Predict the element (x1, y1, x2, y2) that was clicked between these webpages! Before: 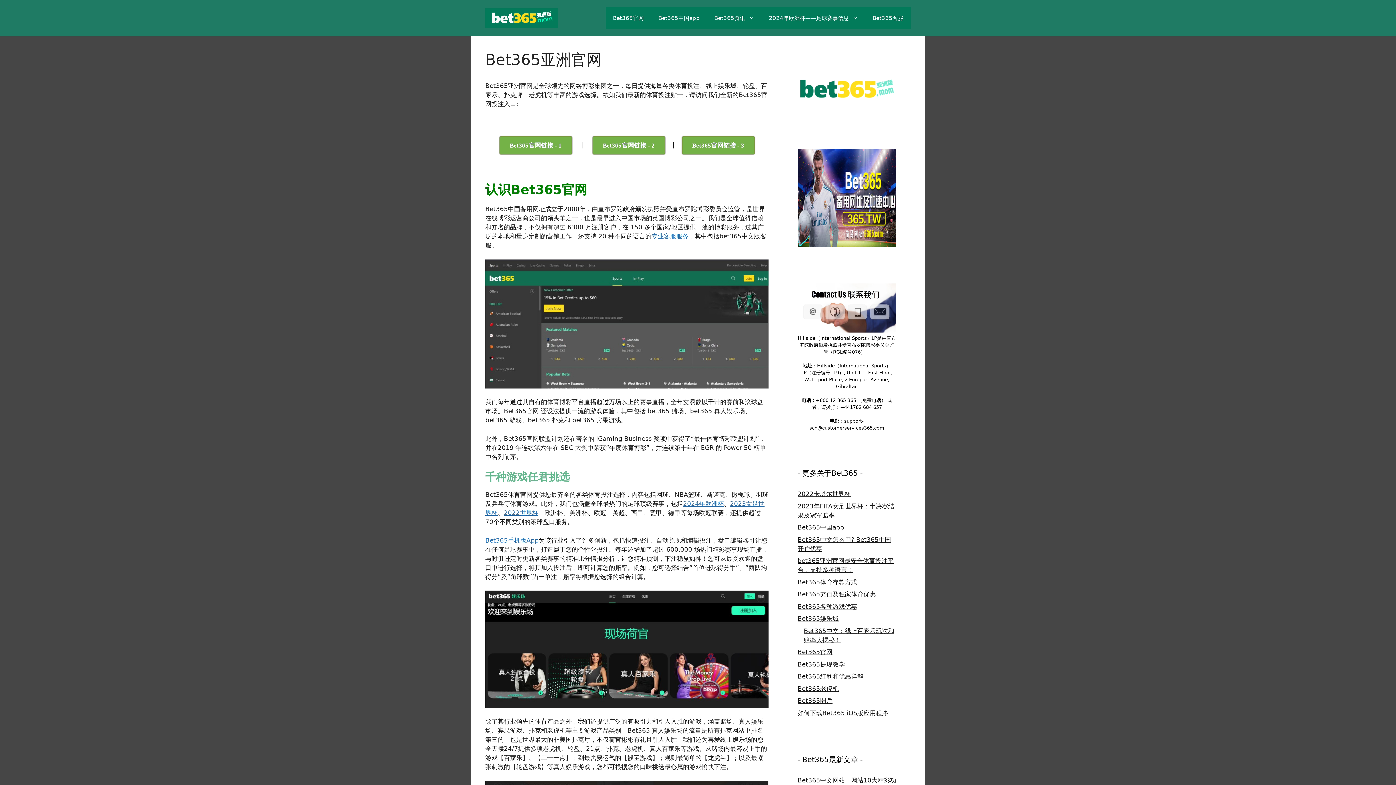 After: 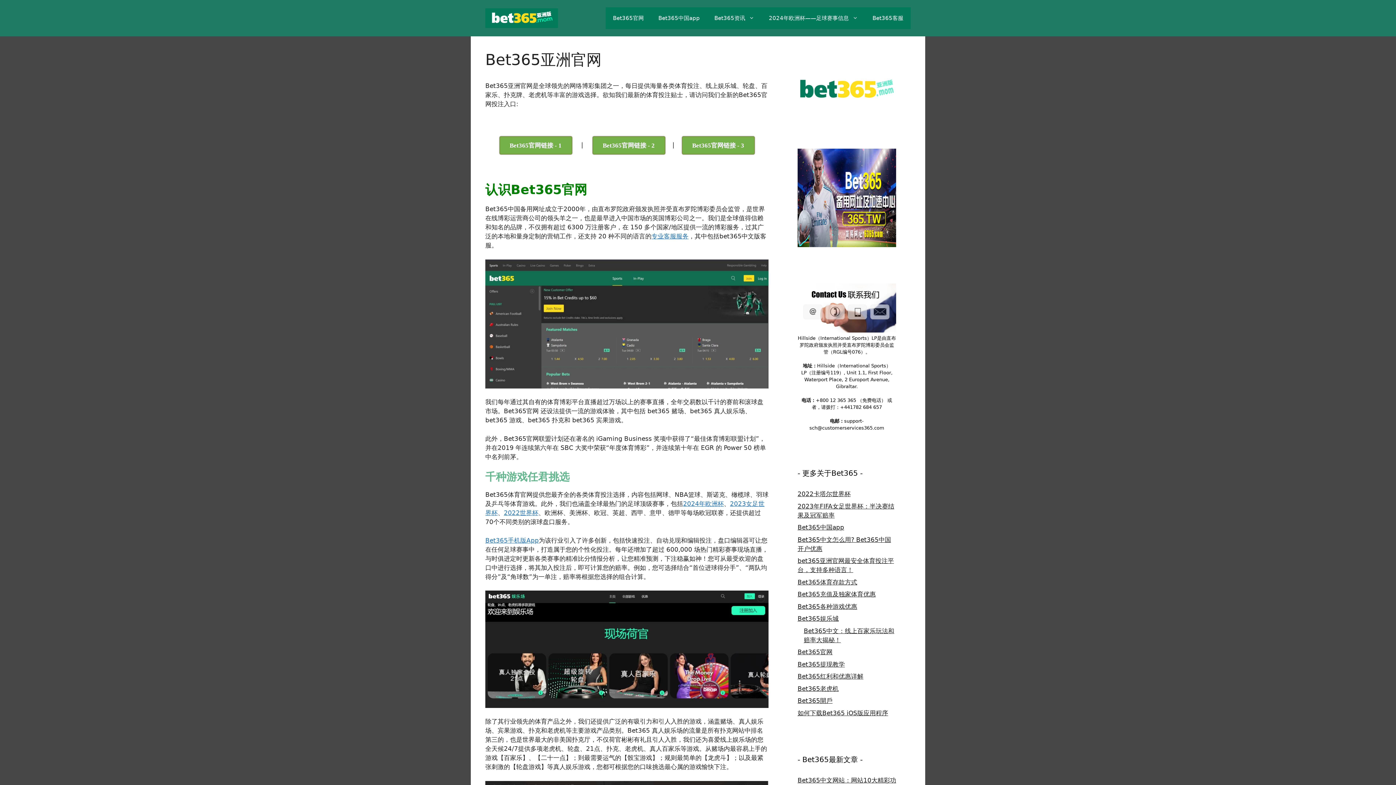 Action: bbox: (797, 648, 832, 656) label: Bet365官网